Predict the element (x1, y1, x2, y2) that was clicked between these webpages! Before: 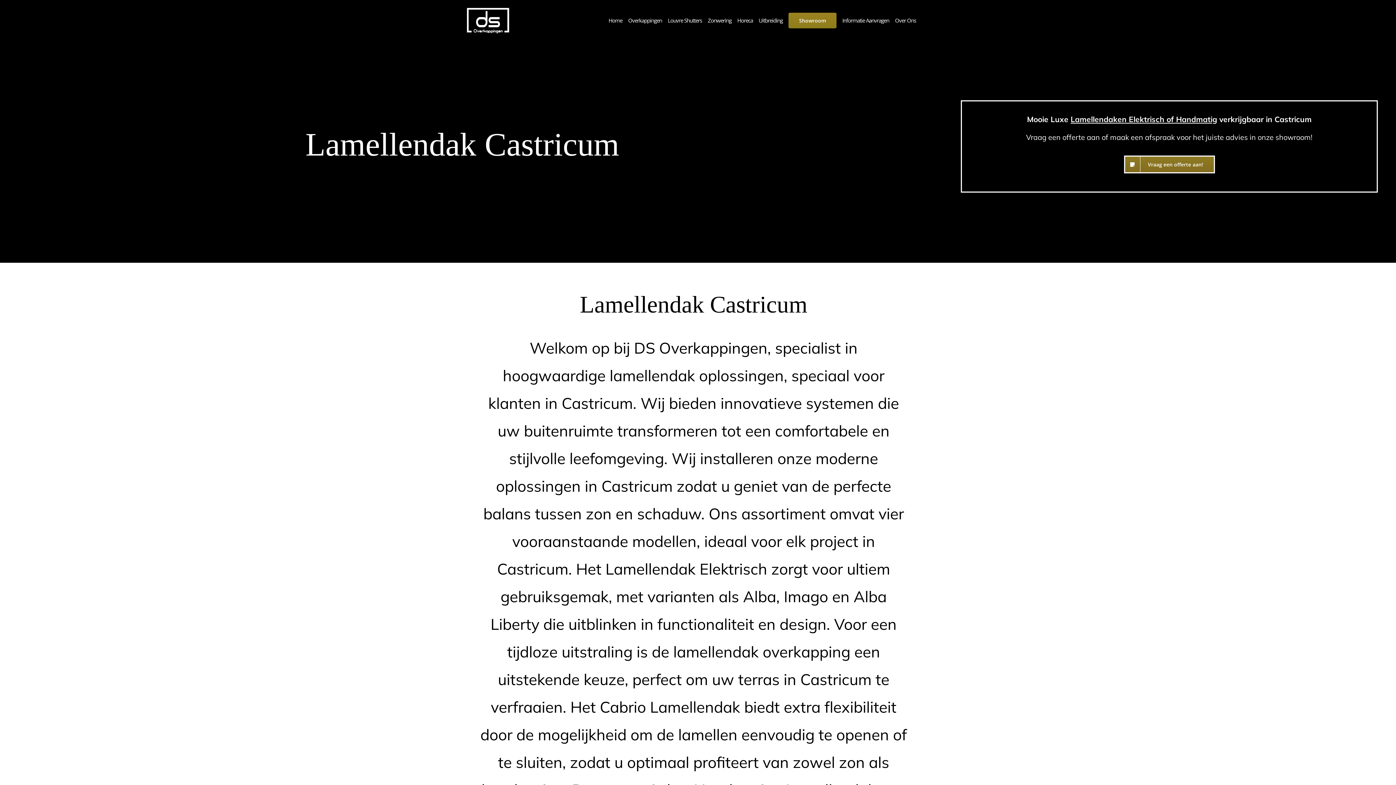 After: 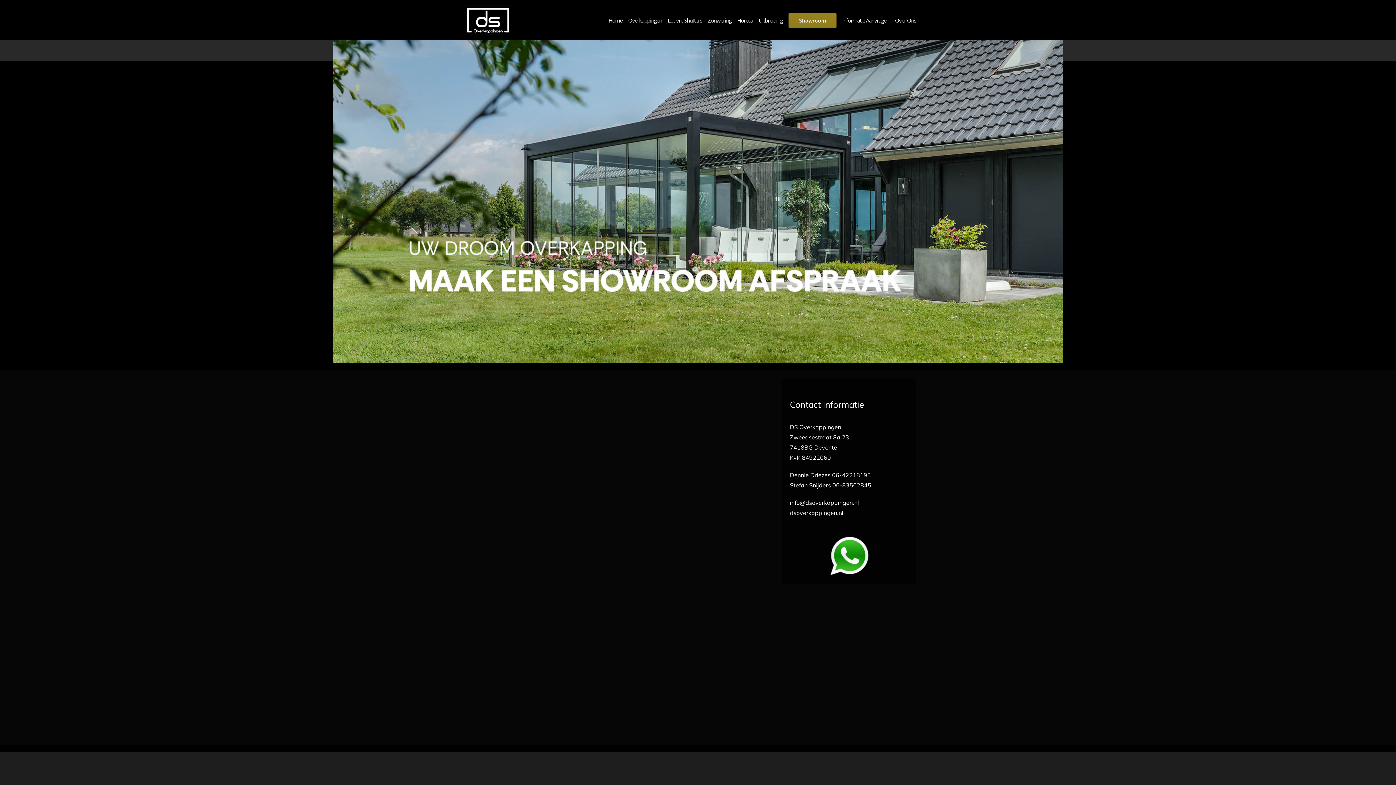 Action: bbox: (788, 0, 836, 39) label: Showroom